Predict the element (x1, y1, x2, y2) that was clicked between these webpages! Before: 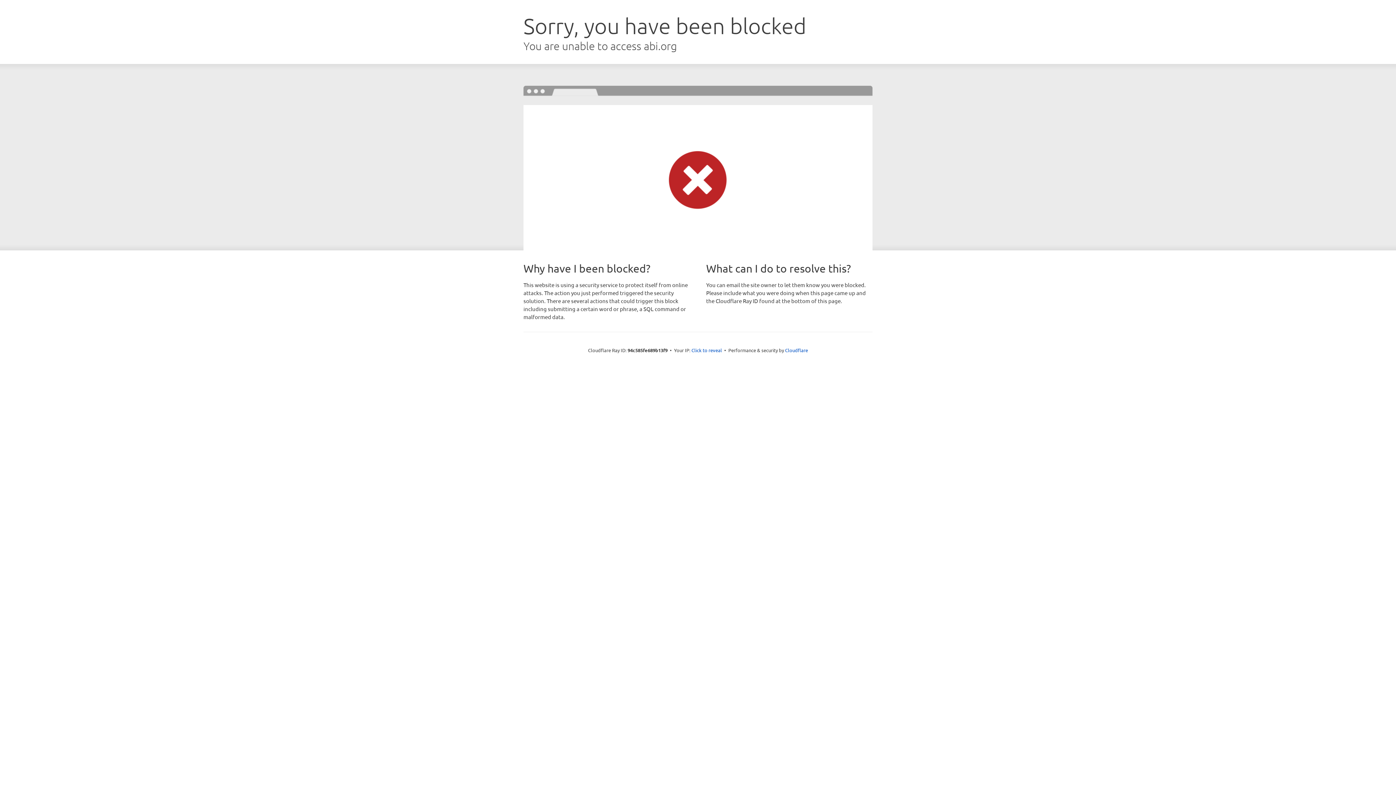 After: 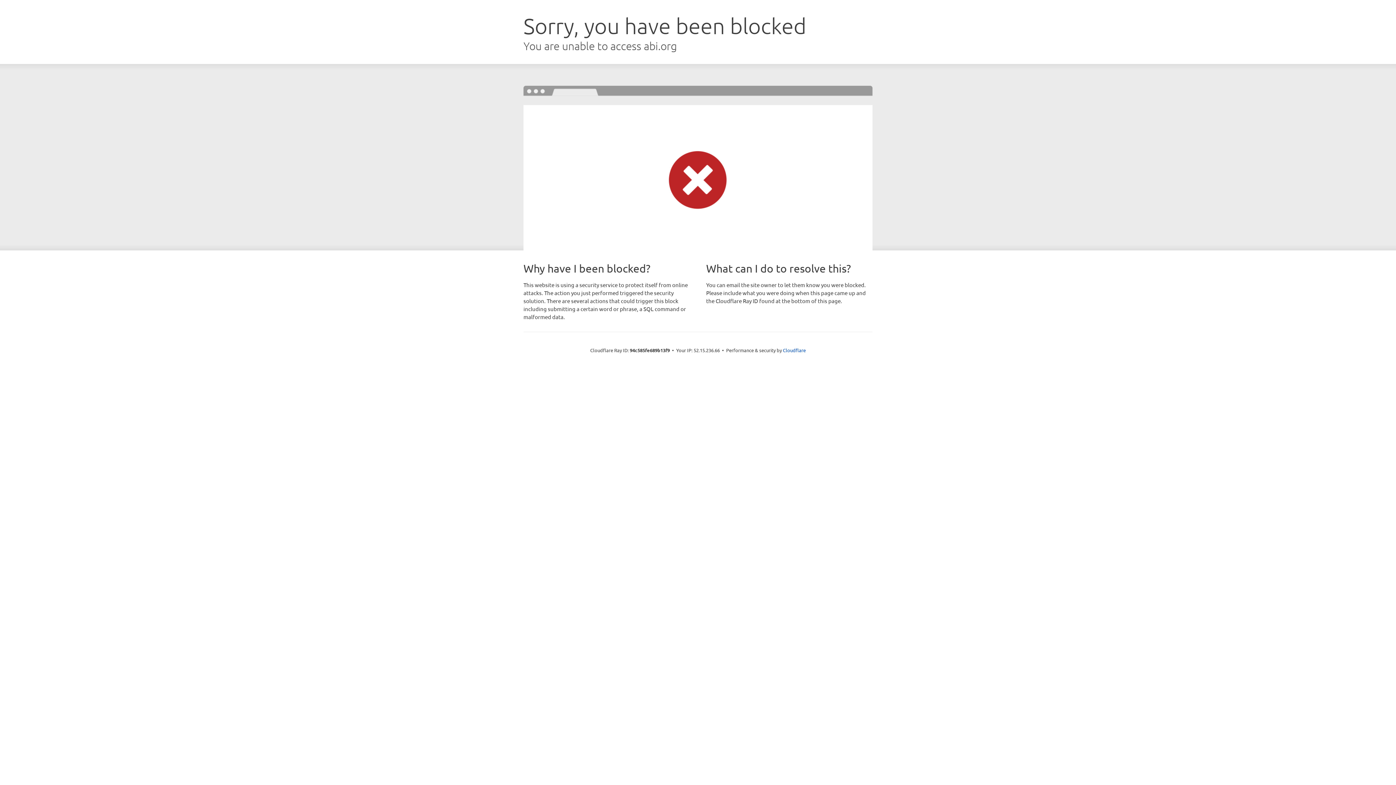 Action: label: Click to reveal bbox: (691, 346, 722, 353)